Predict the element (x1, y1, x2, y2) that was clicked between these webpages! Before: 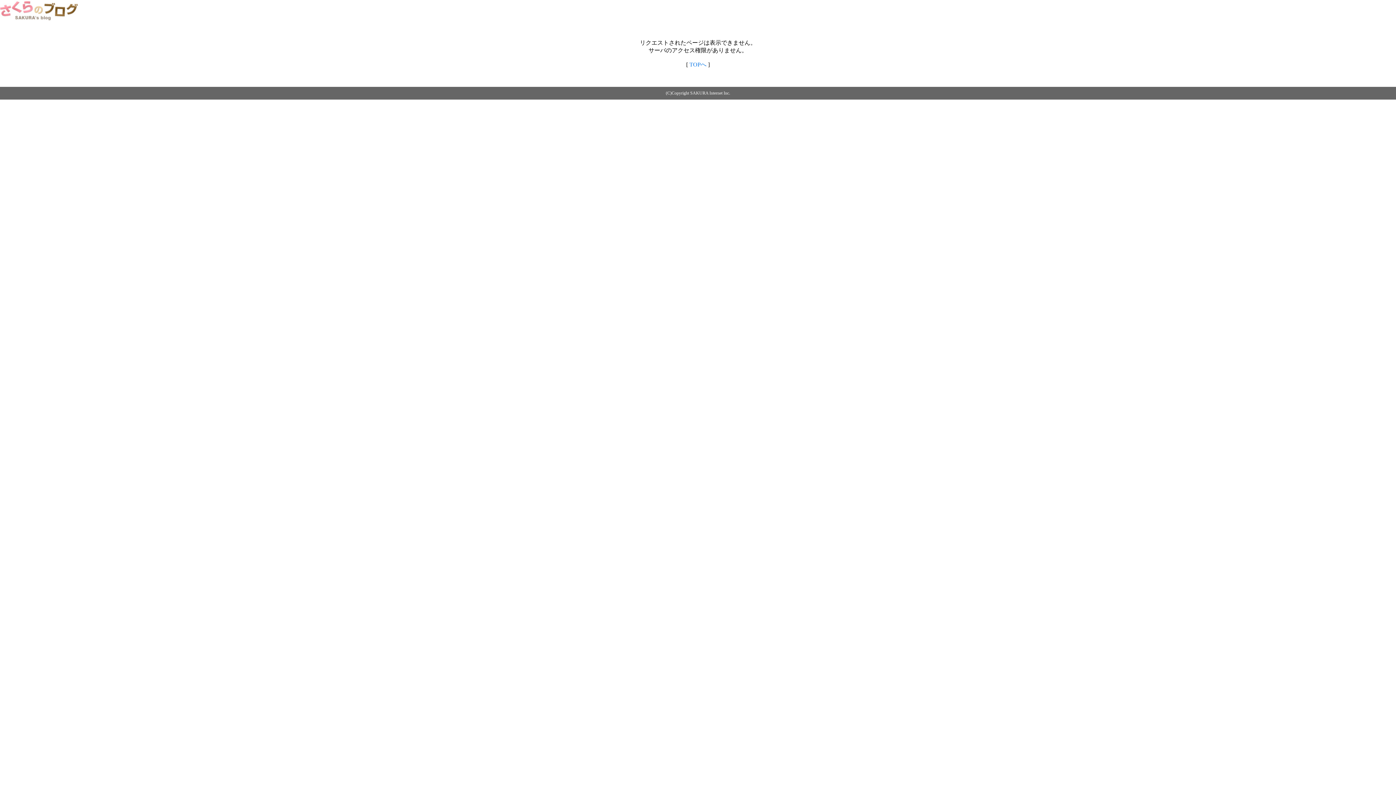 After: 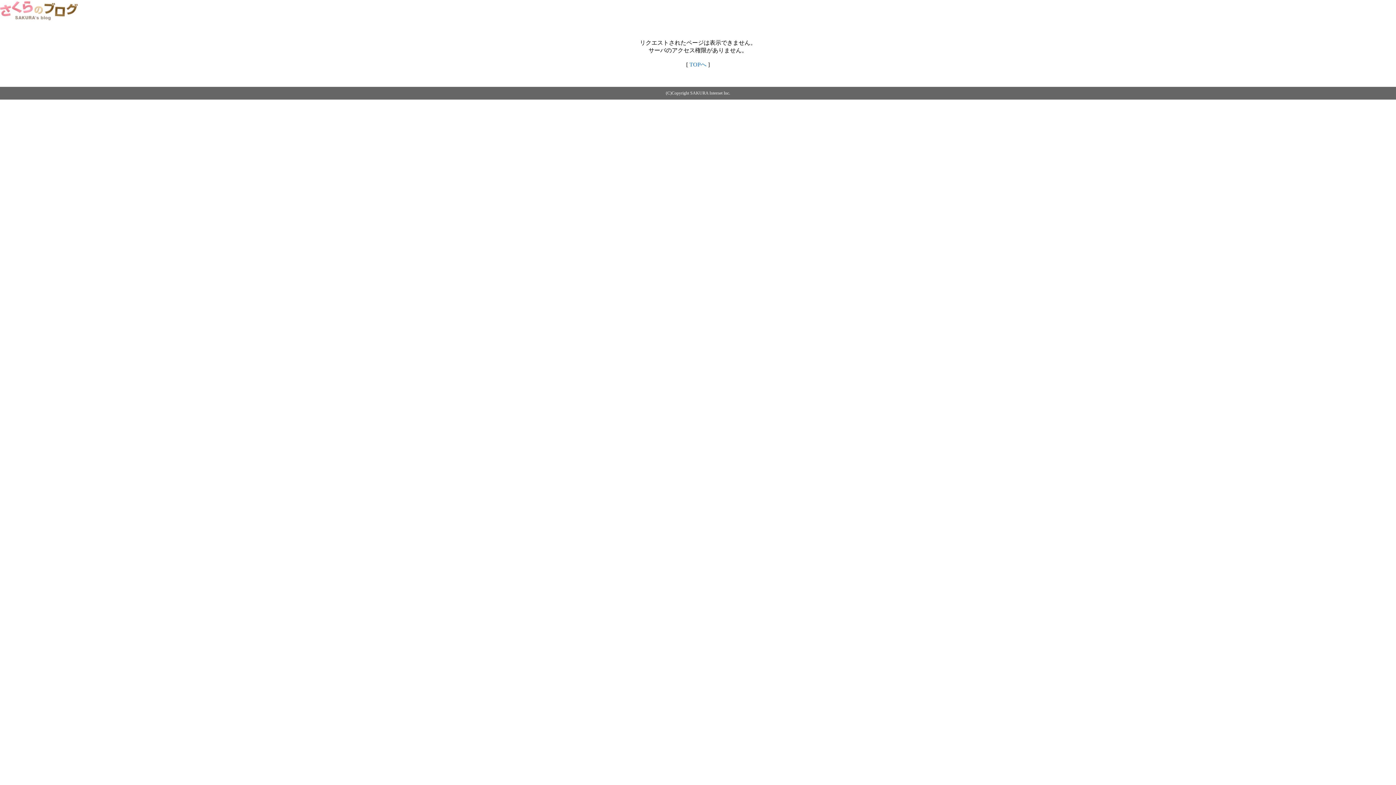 Action: bbox: (0, 14, 79, 20)